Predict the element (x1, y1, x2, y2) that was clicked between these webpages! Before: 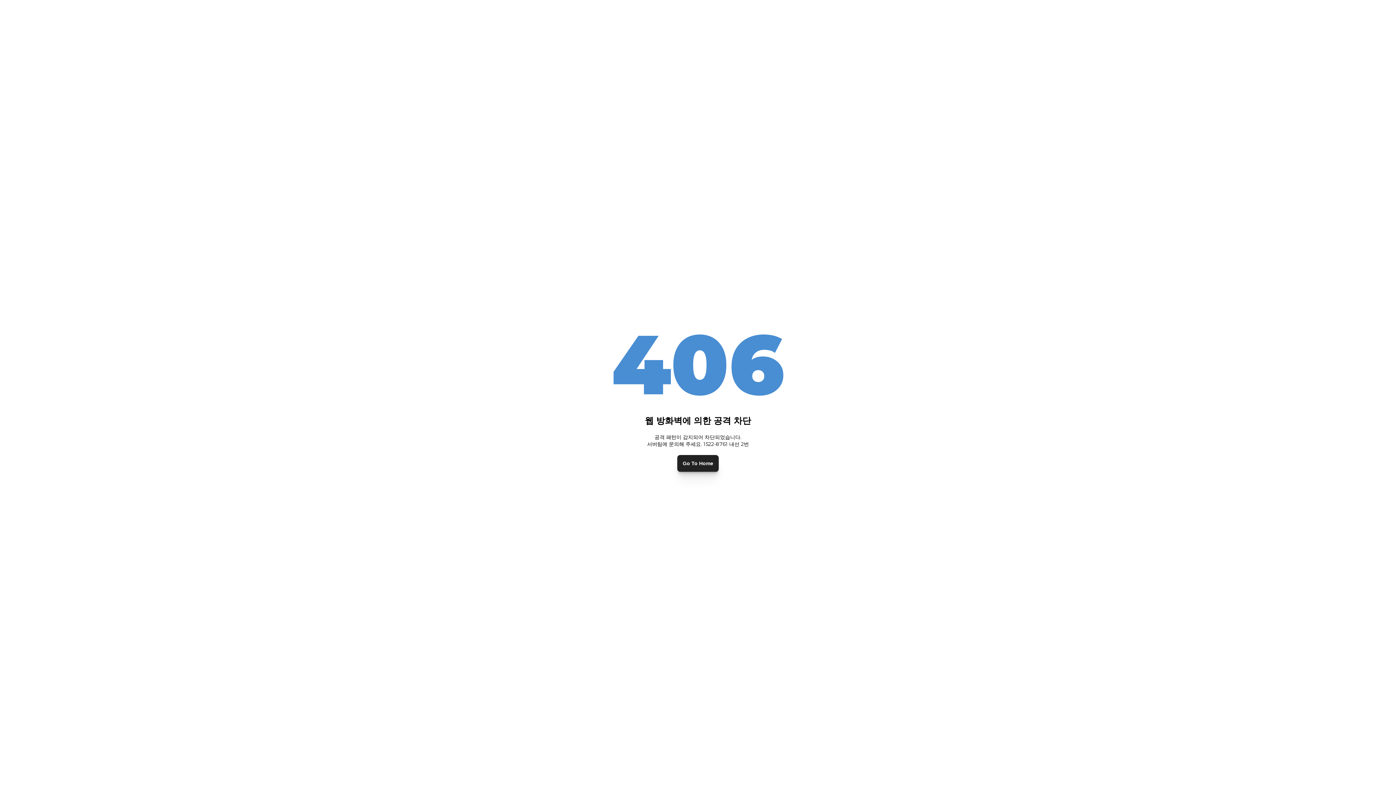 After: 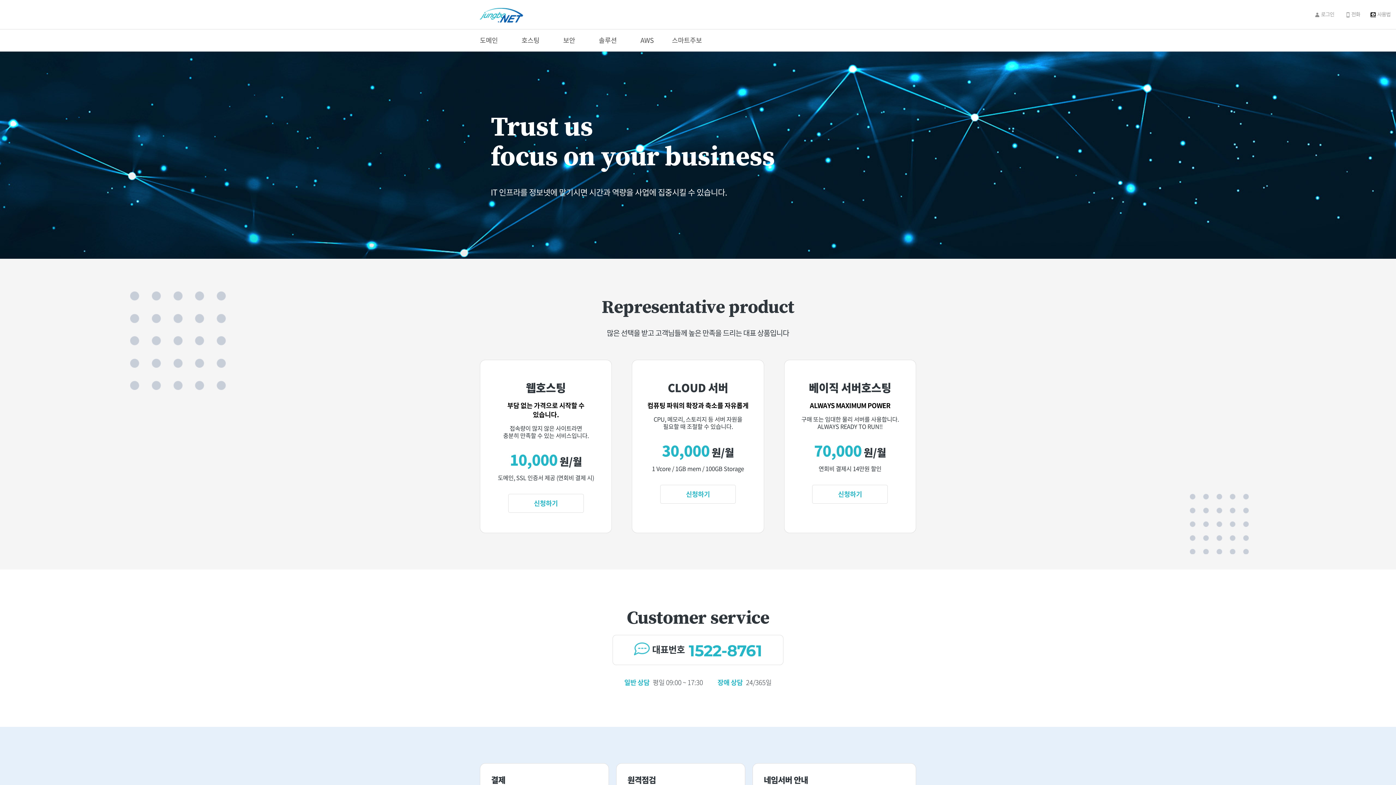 Action: label: Go To Home bbox: (677, 455, 718, 471)